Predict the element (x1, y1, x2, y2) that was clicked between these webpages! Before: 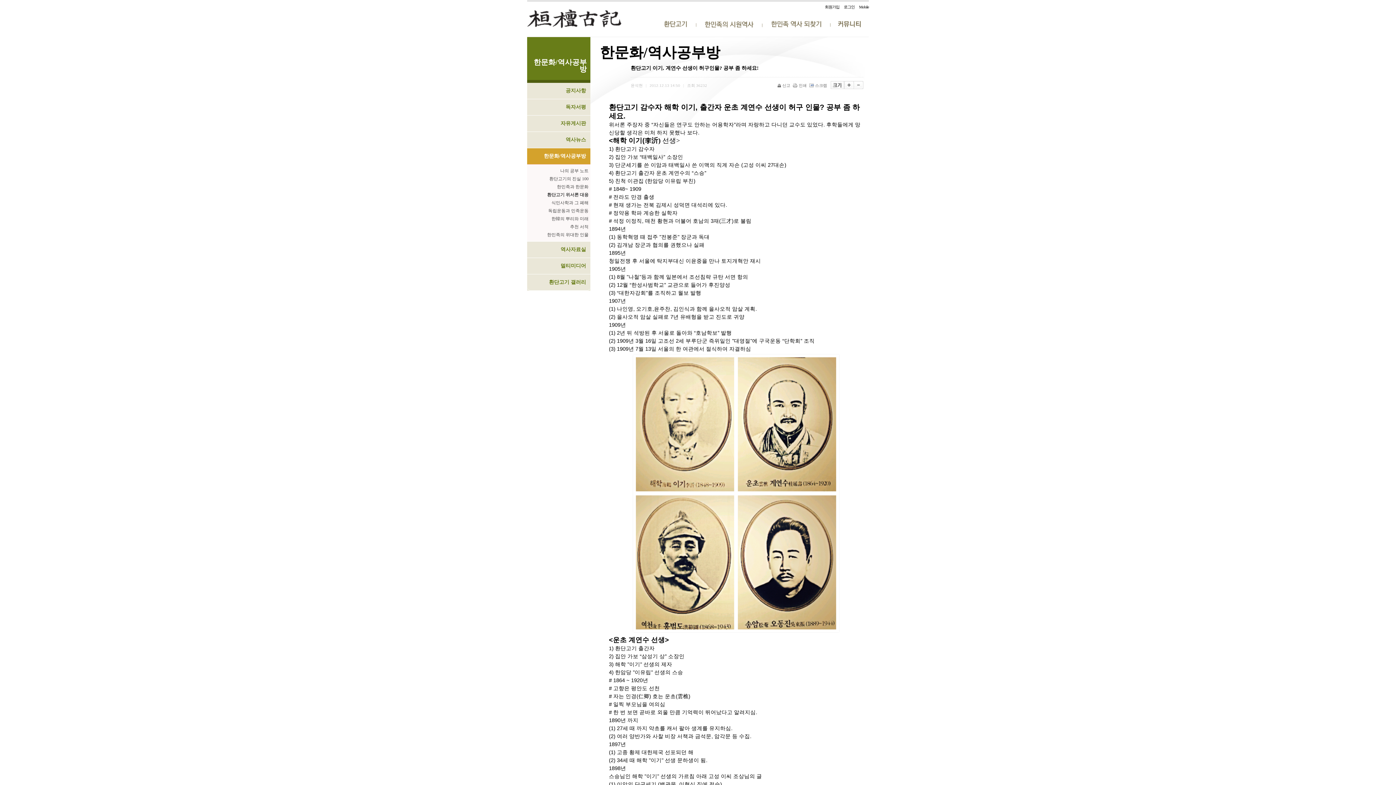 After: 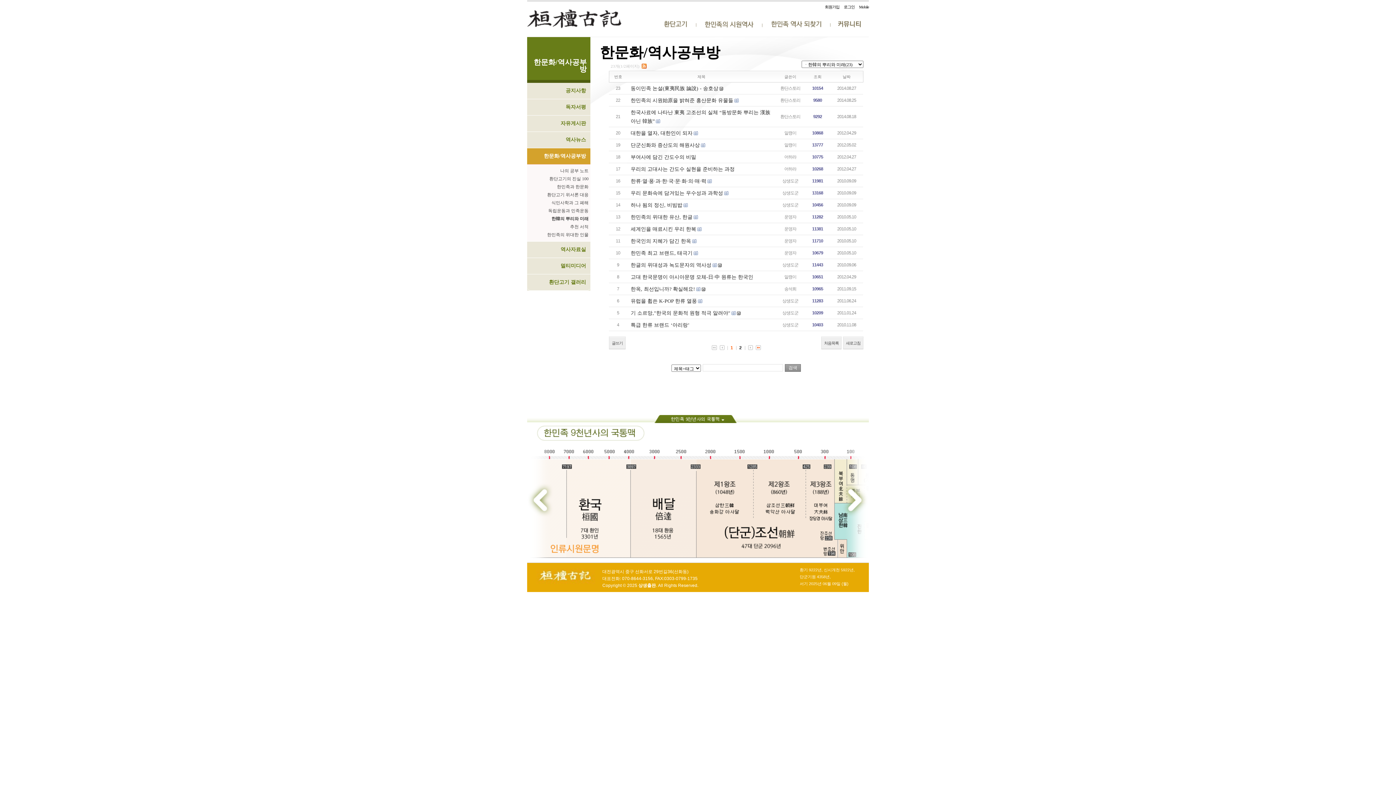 Action: label: 한韓의 뿌리와 미래 bbox: (551, 215, 588, 222)